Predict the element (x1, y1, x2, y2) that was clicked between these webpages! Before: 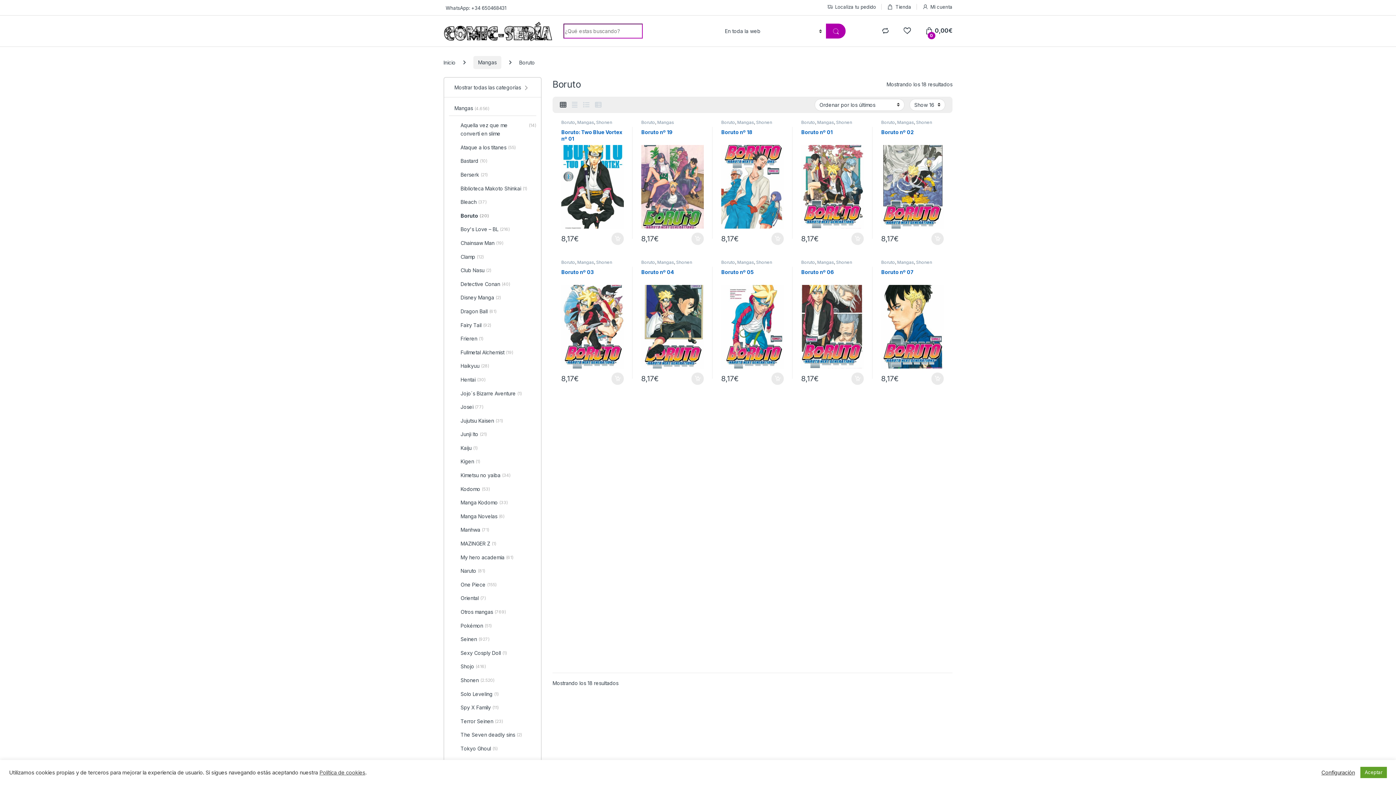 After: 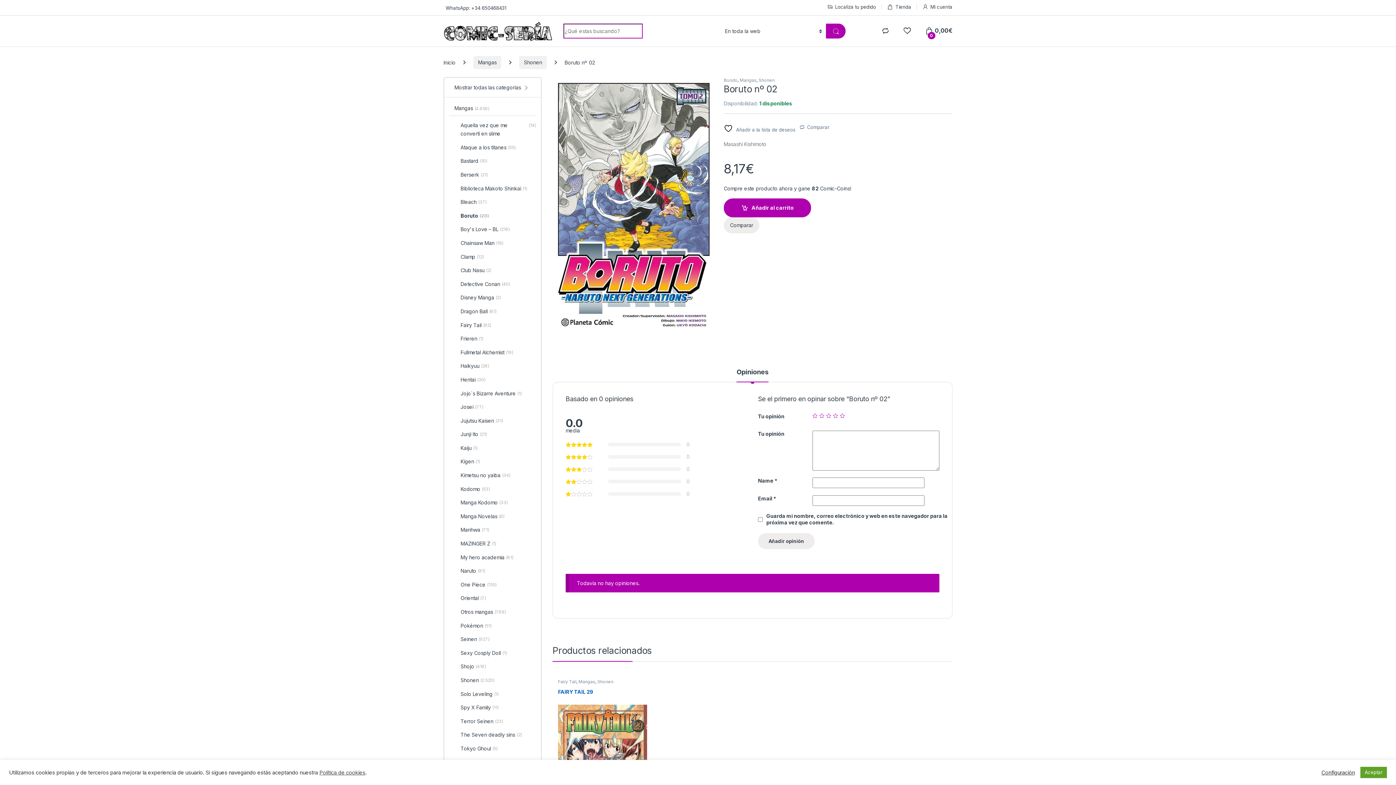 Action: label: Boruto nº 02 bbox: (881, 129, 944, 228)